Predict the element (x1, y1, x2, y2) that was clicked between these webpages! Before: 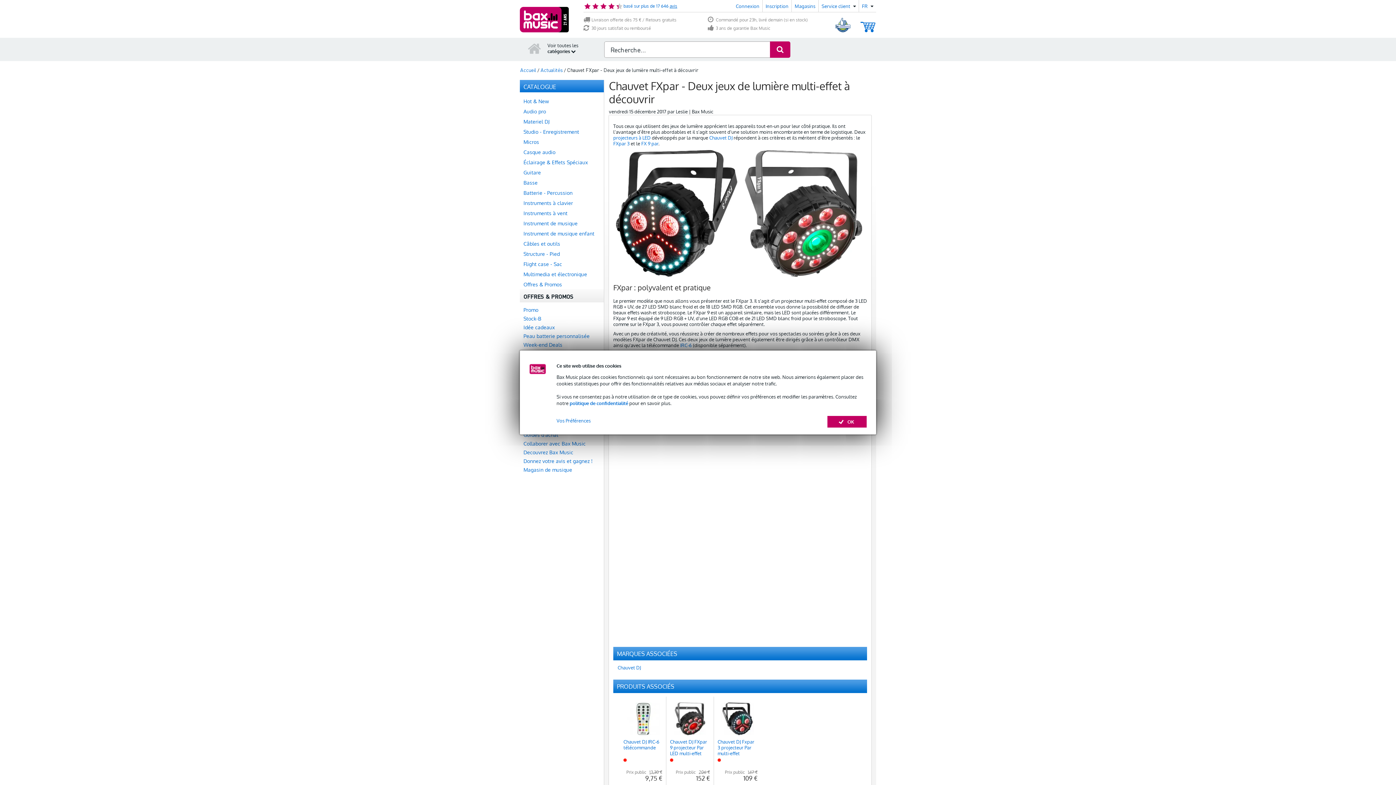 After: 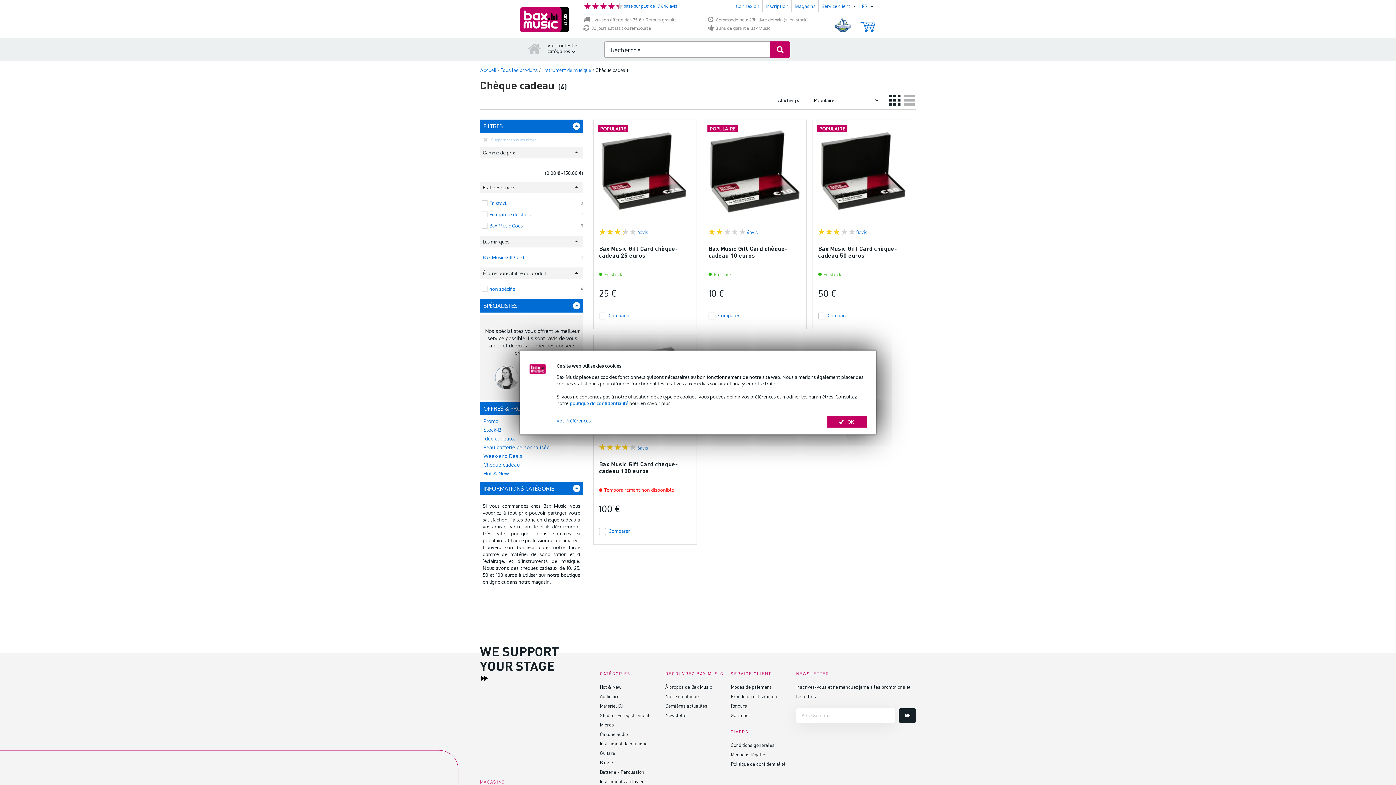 Action: label: Chèque cadeau bbox: (520, 349, 604, 357)